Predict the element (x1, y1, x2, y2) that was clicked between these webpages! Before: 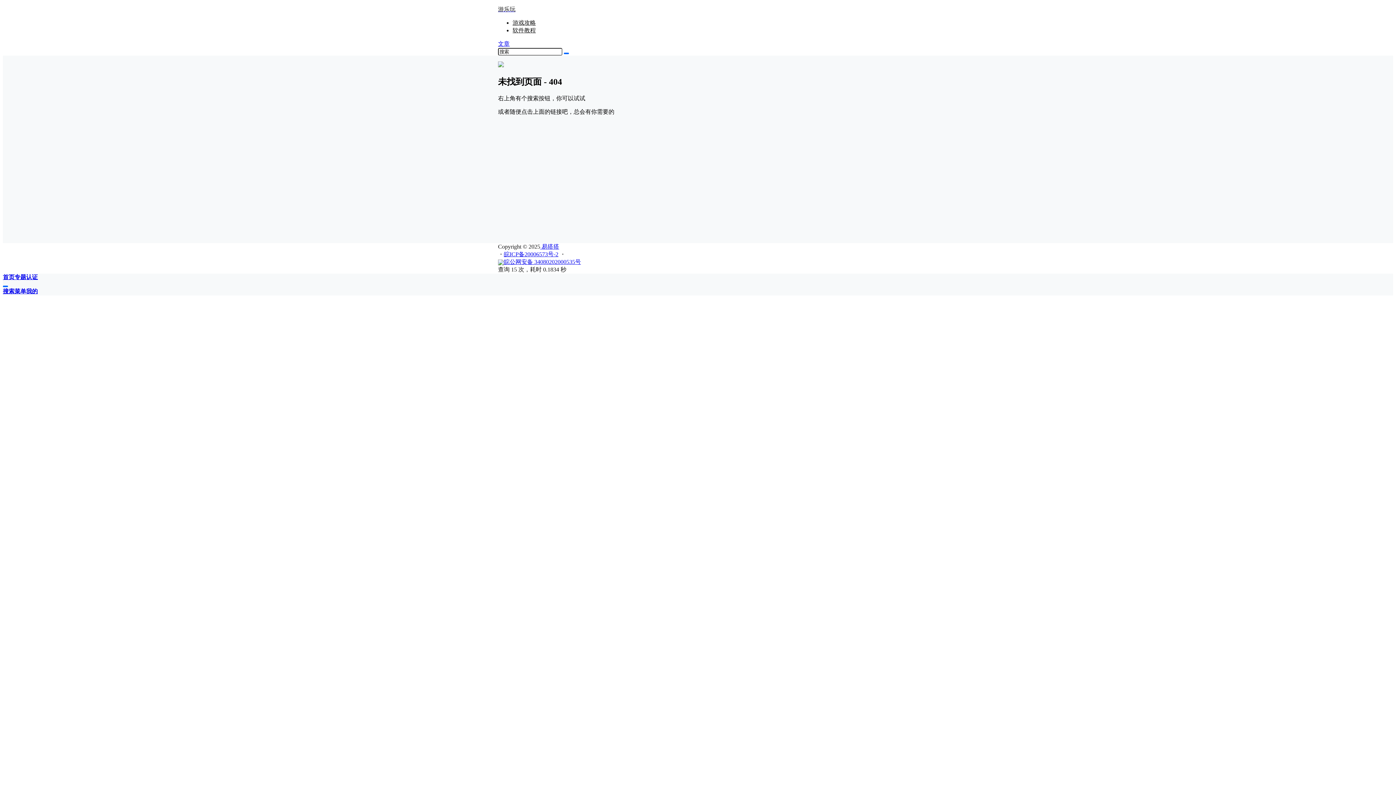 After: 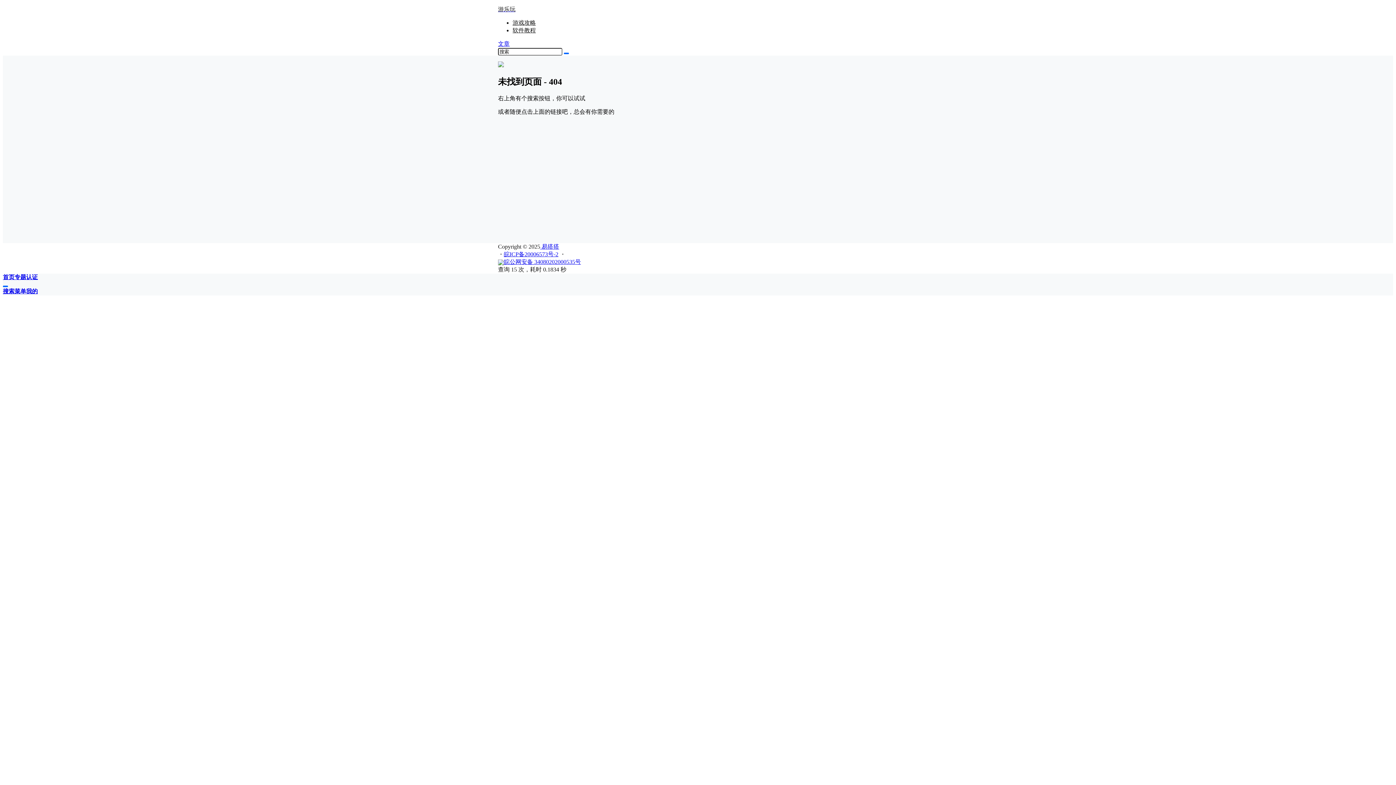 Action: bbox: (498, 40, 509, 46) label: 文章